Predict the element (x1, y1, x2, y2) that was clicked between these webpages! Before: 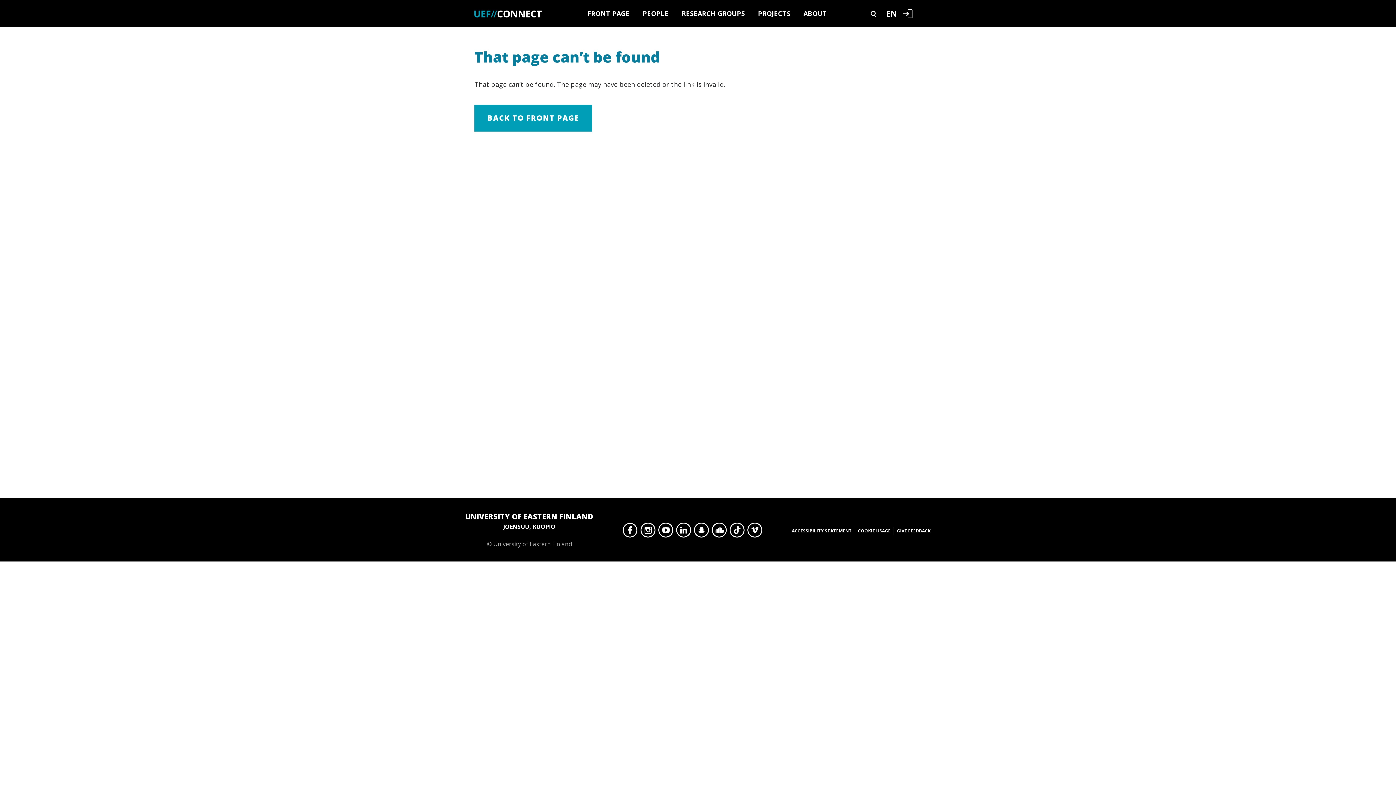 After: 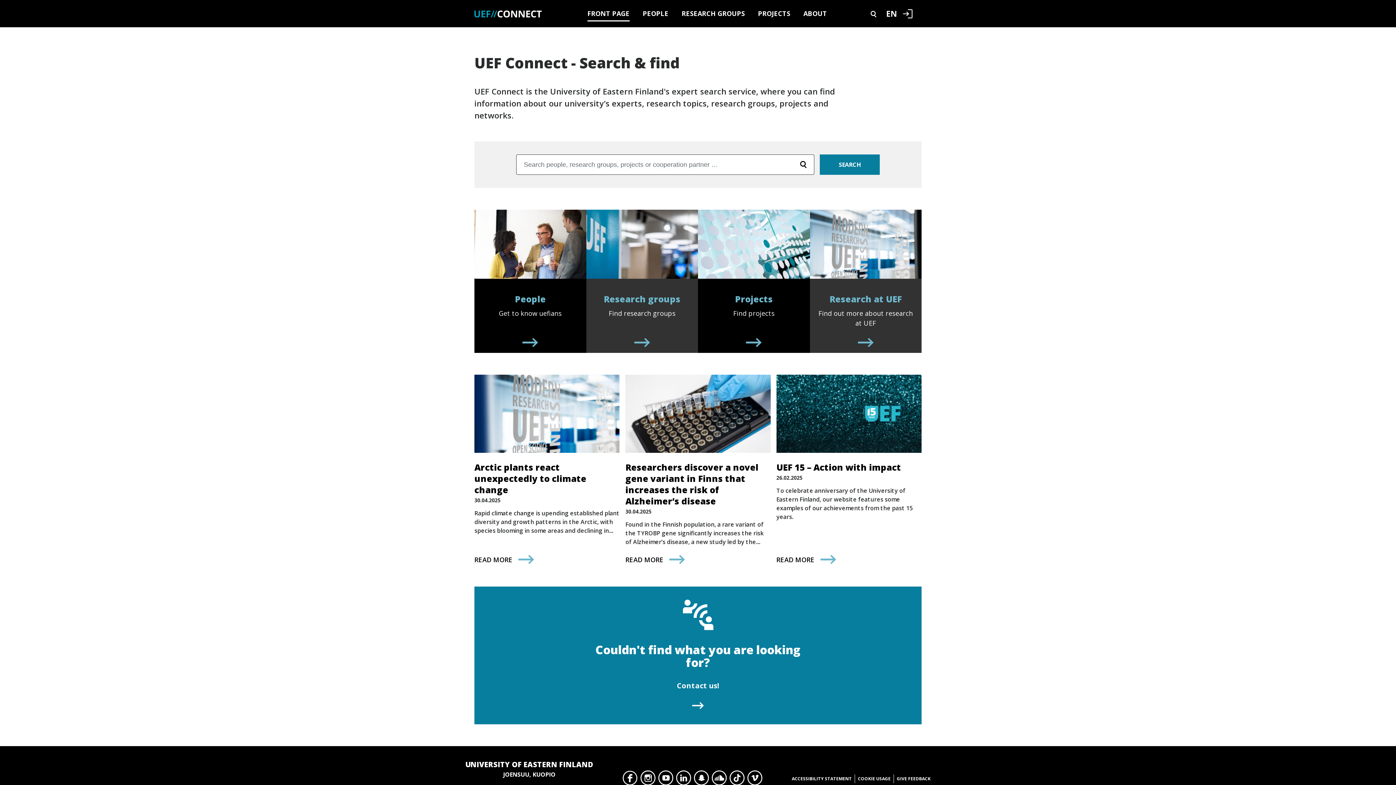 Action: bbox: (587, 8, 629, 21) label: FRONT PAGE